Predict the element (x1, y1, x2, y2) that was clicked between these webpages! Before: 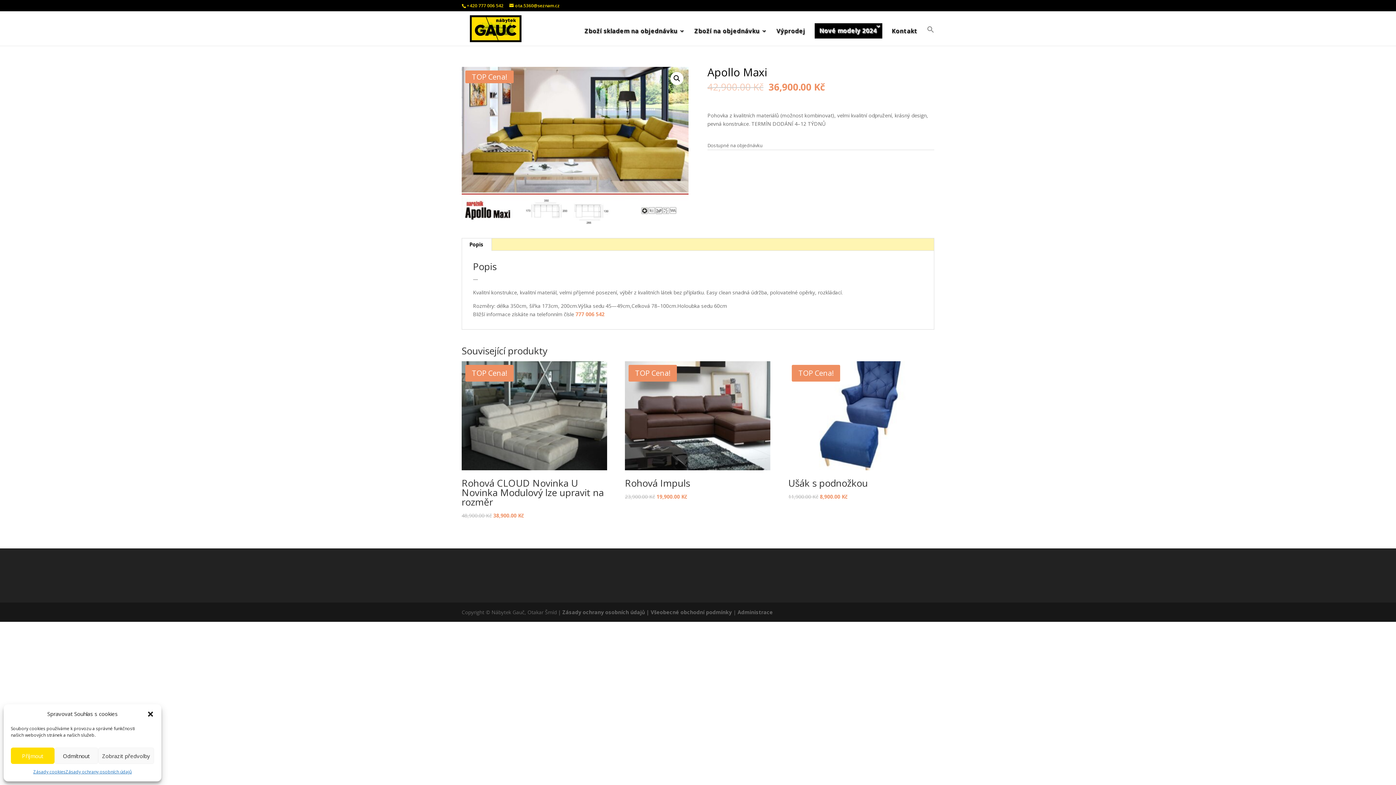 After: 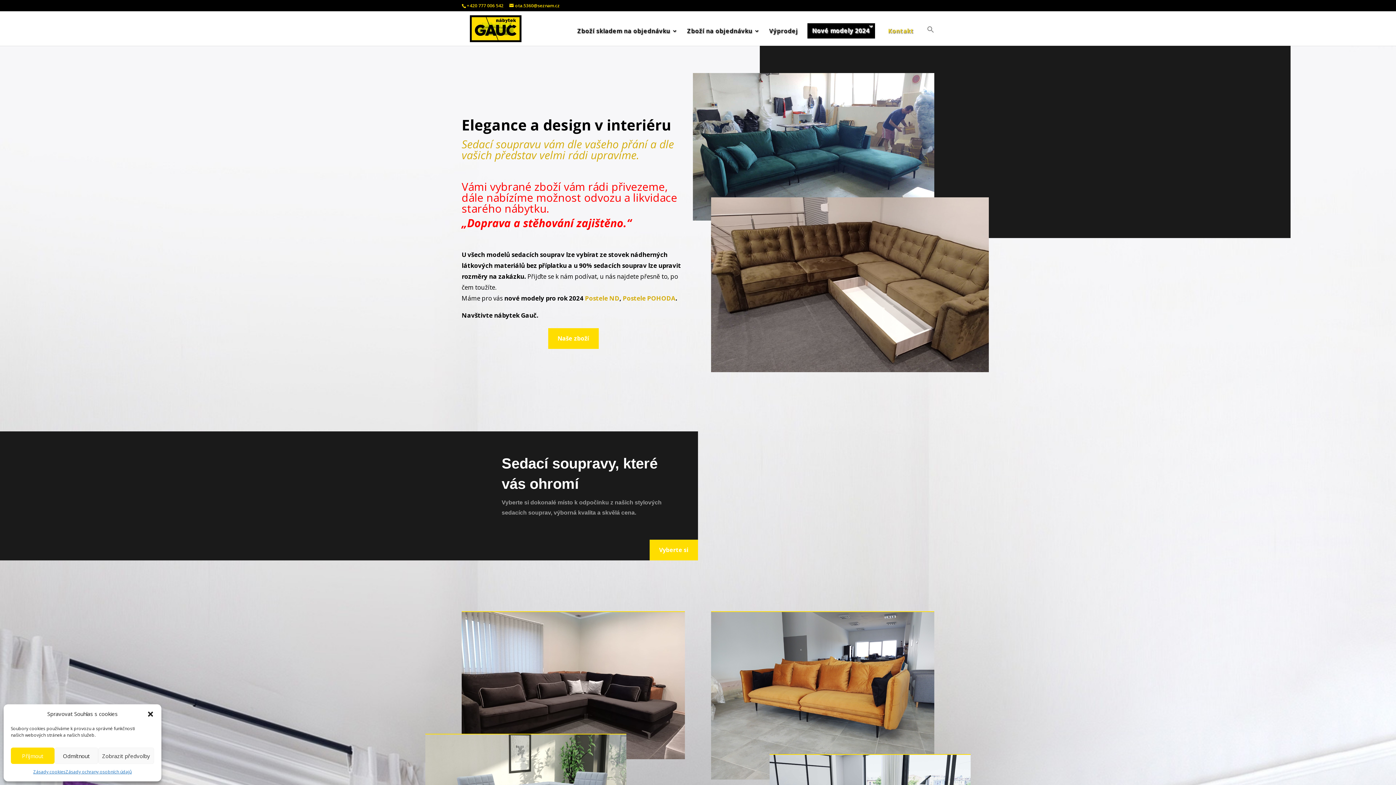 Action: bbox: (463, 24, 528, 31)